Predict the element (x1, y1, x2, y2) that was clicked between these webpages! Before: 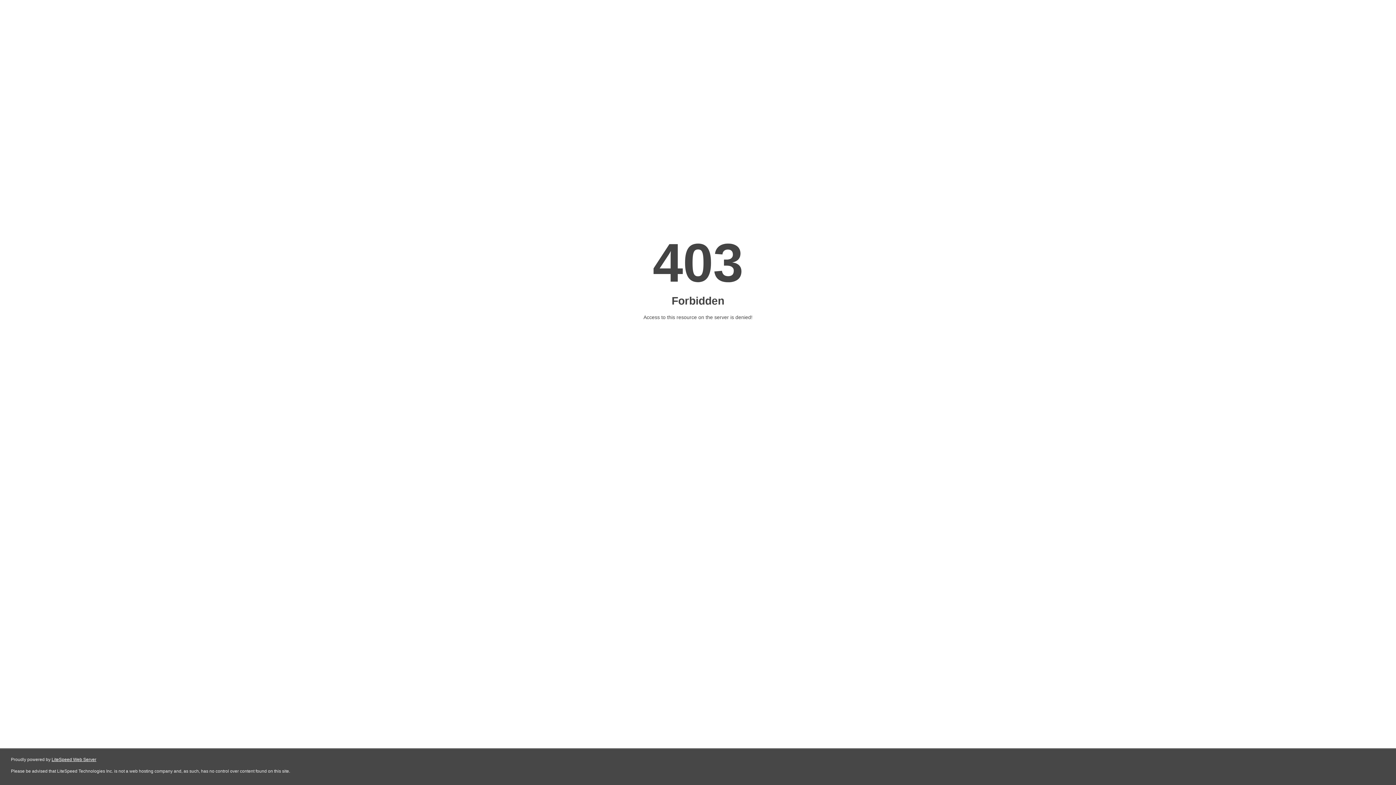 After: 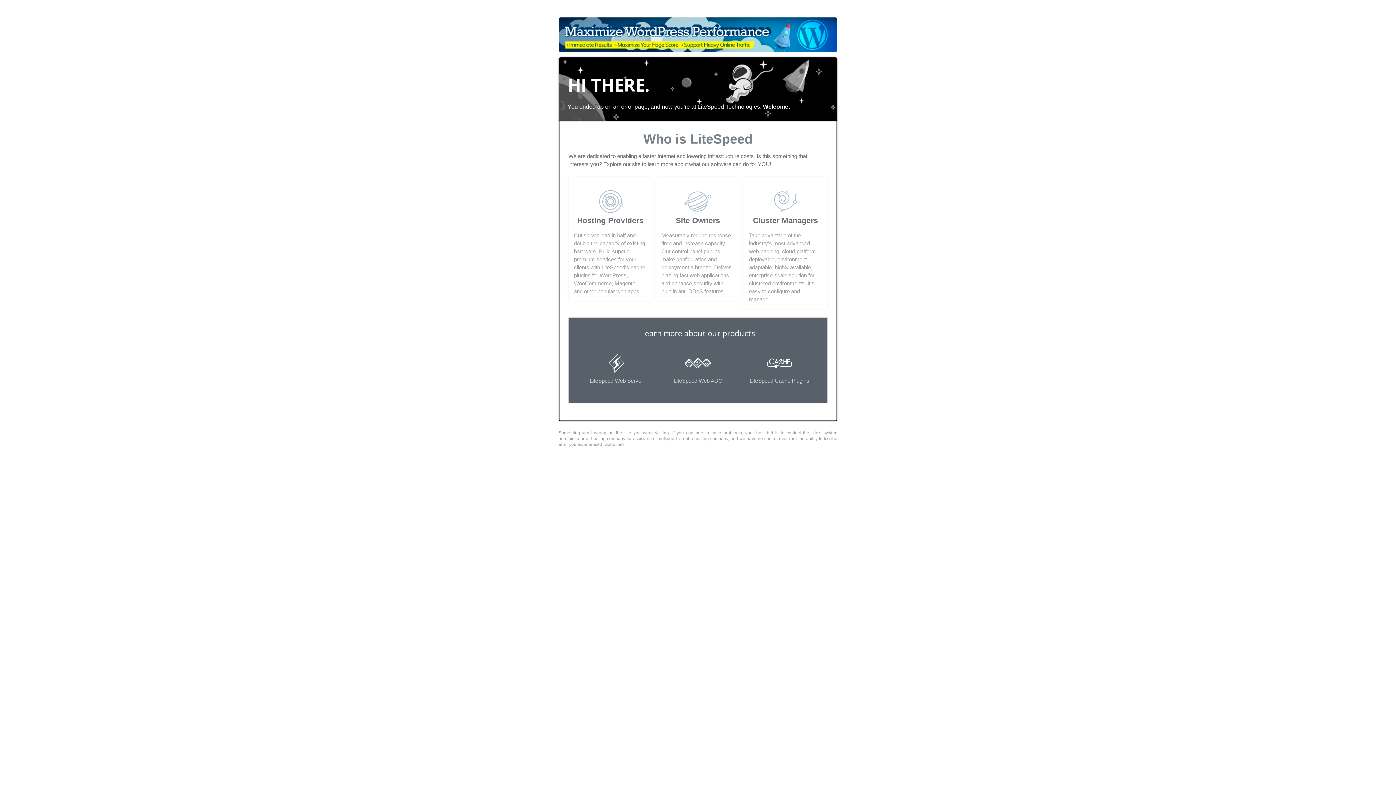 Action: label: LiteSpeed Web Server bbox: (51, 757, 96, 762)